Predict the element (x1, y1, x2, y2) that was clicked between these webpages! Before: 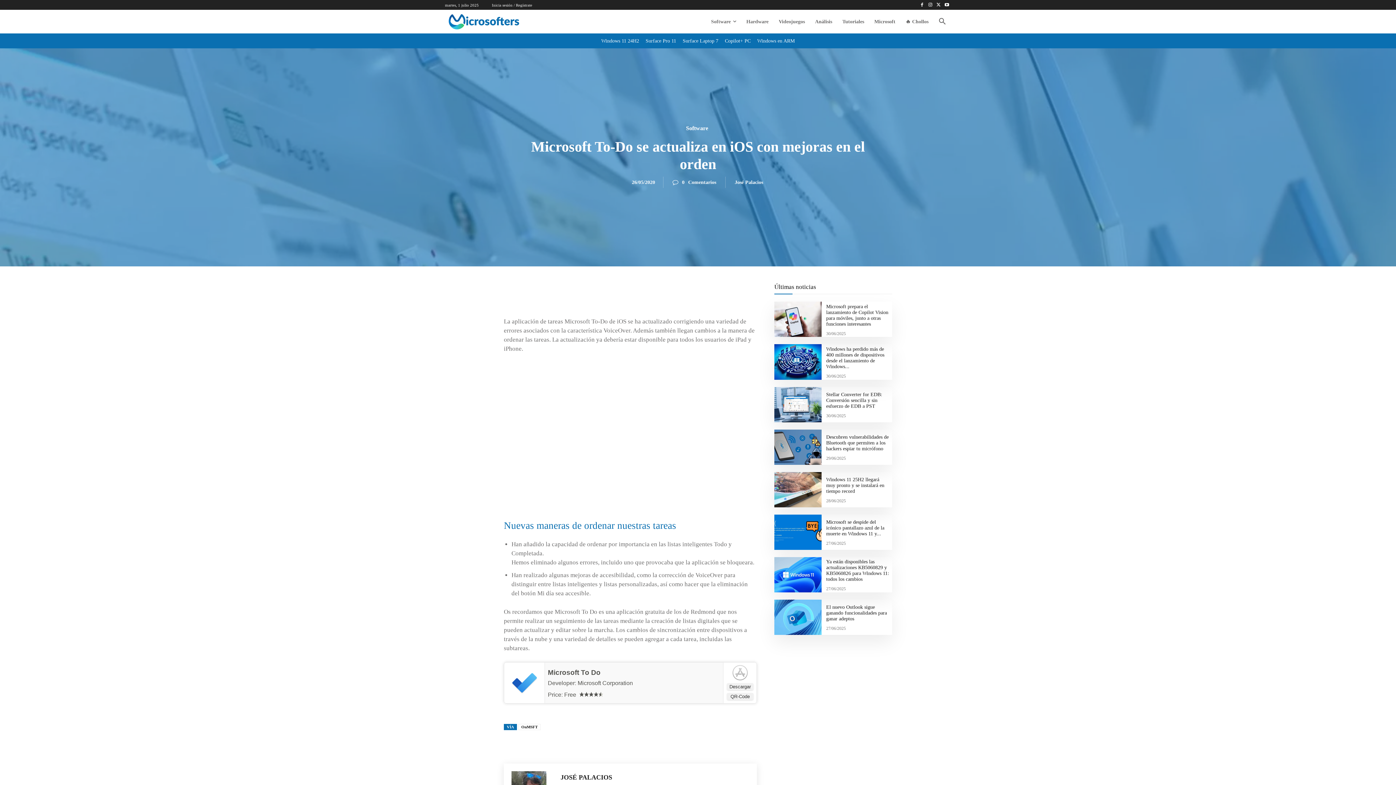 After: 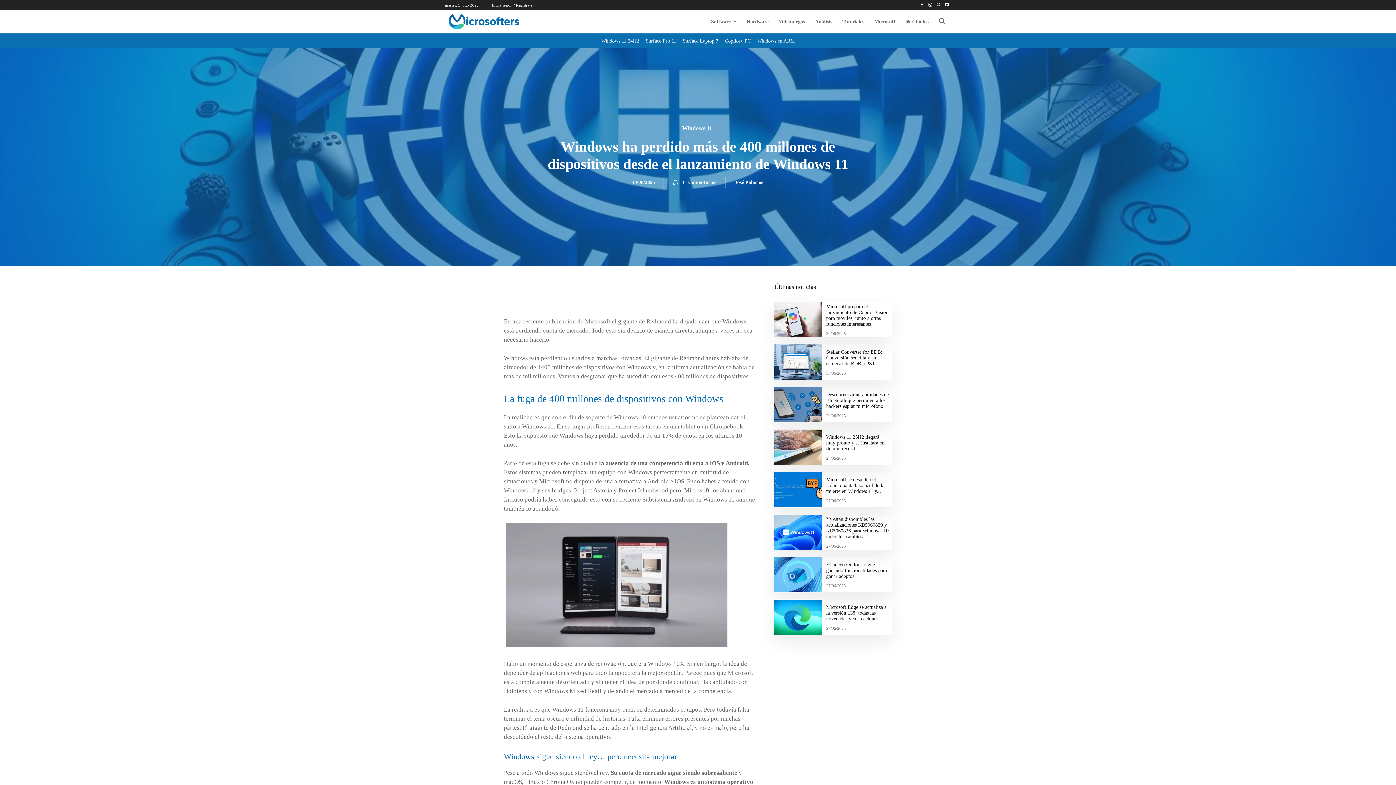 Action: bbox: (826, 346, 884, 369) label: Windows ha perdido más de 400 millones de dispositivos desde el lanzamiento de Windows...